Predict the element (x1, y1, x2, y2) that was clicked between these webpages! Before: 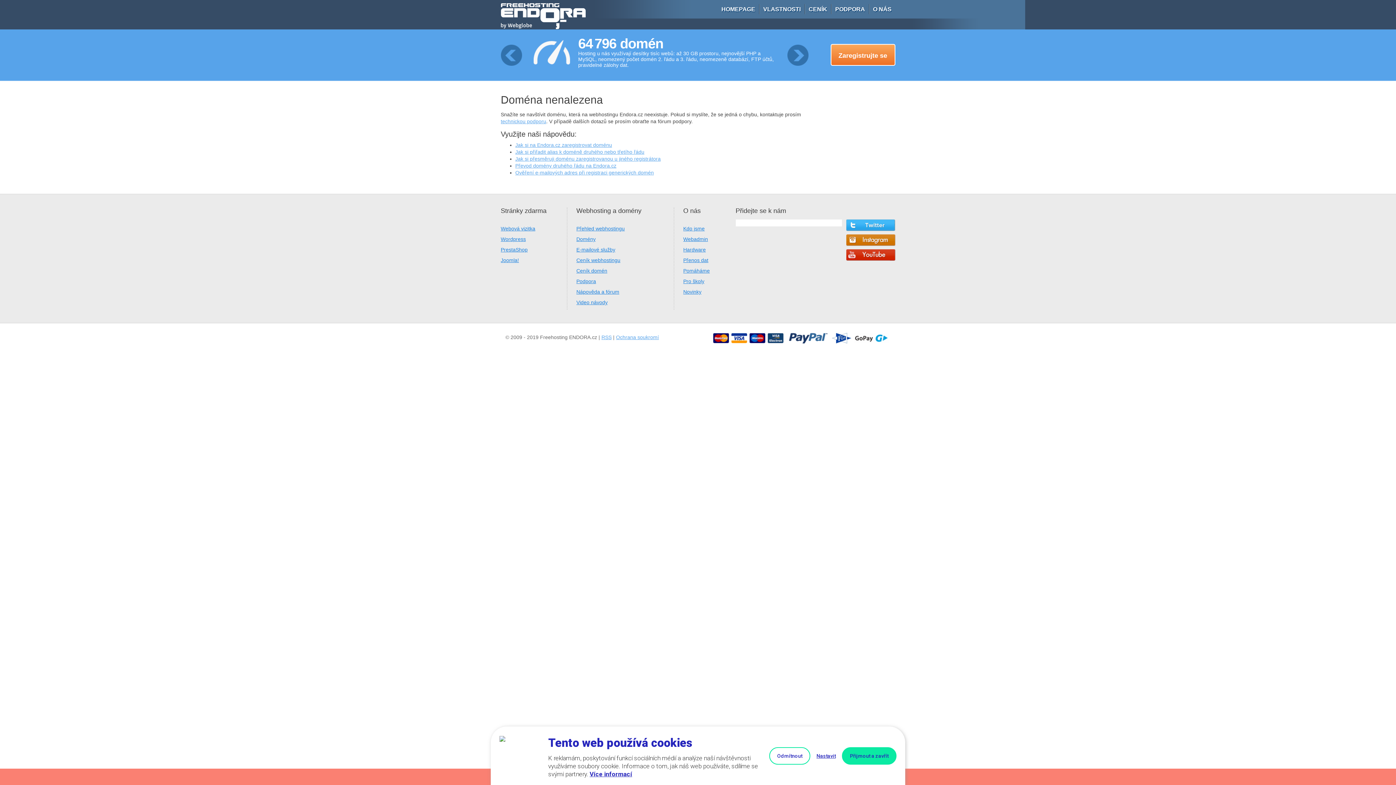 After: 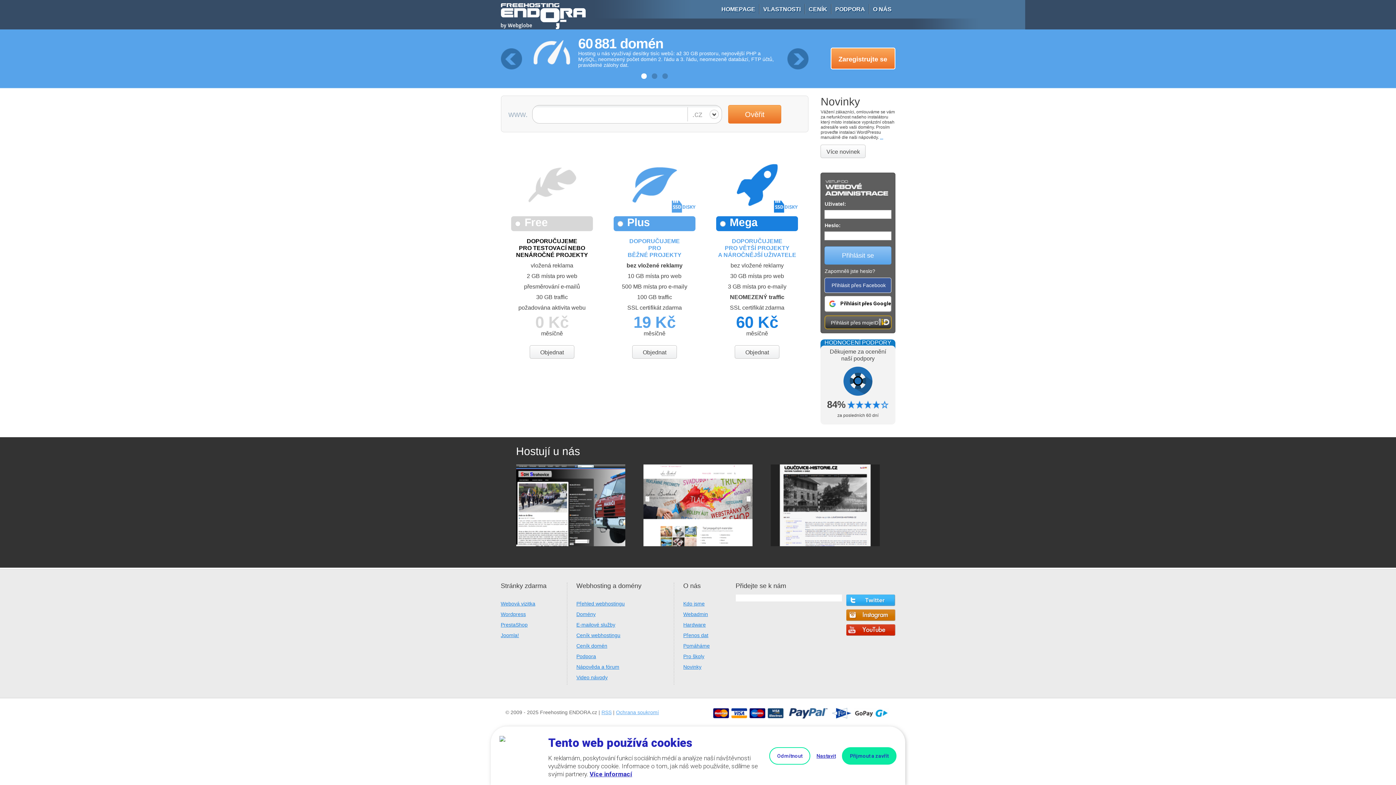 Action: bbox: (500, 12, 585, 18)